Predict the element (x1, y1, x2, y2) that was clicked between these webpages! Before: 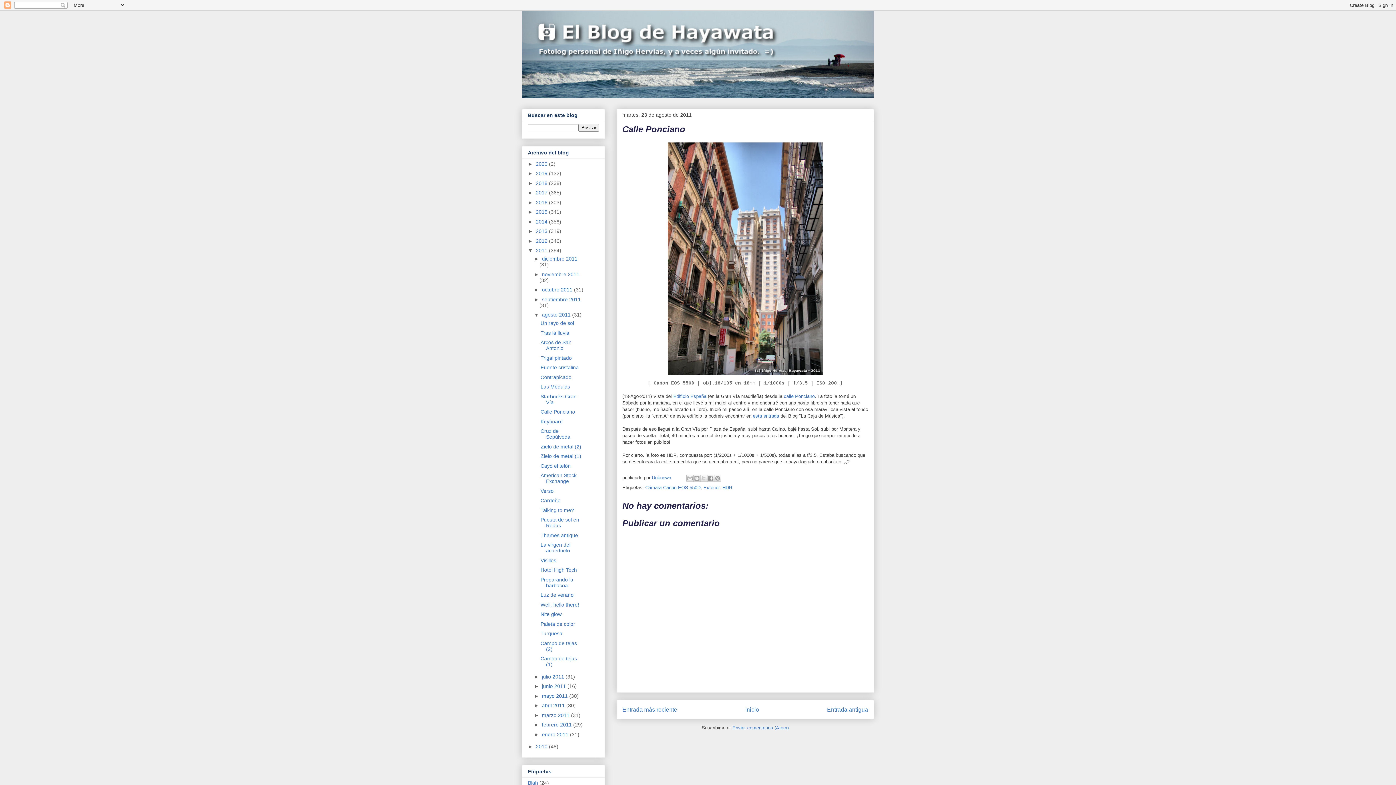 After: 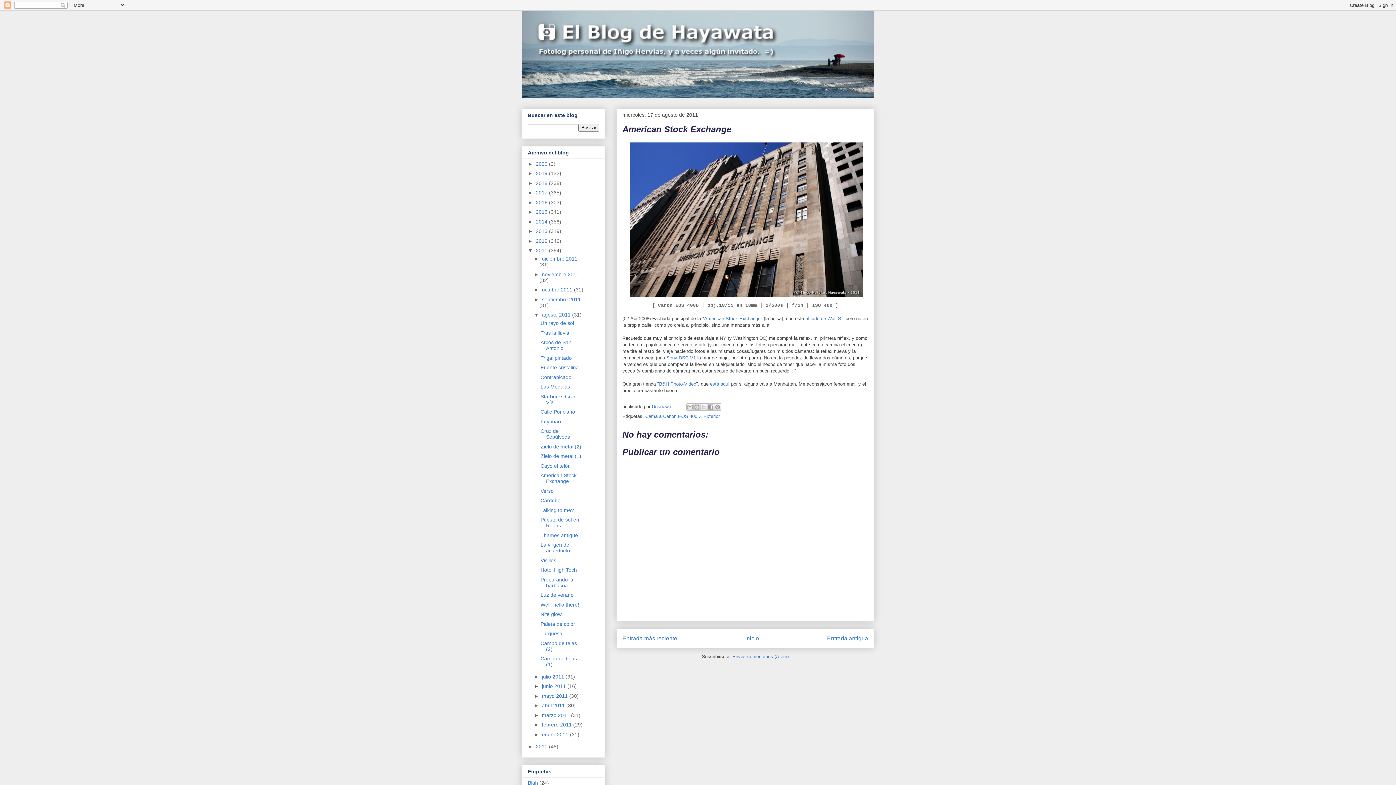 Action: label: American Stock Exchange bbox: (540, 472, 576, 484)